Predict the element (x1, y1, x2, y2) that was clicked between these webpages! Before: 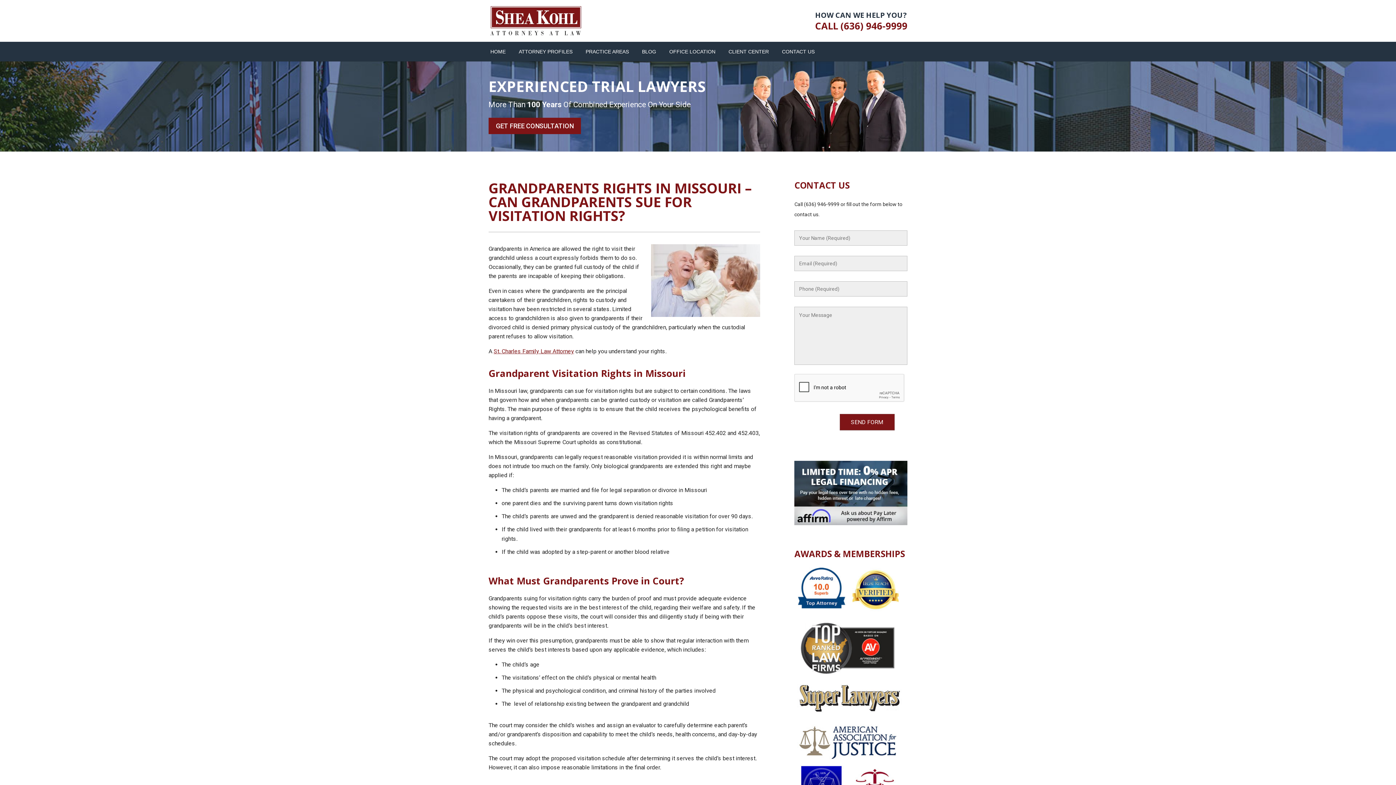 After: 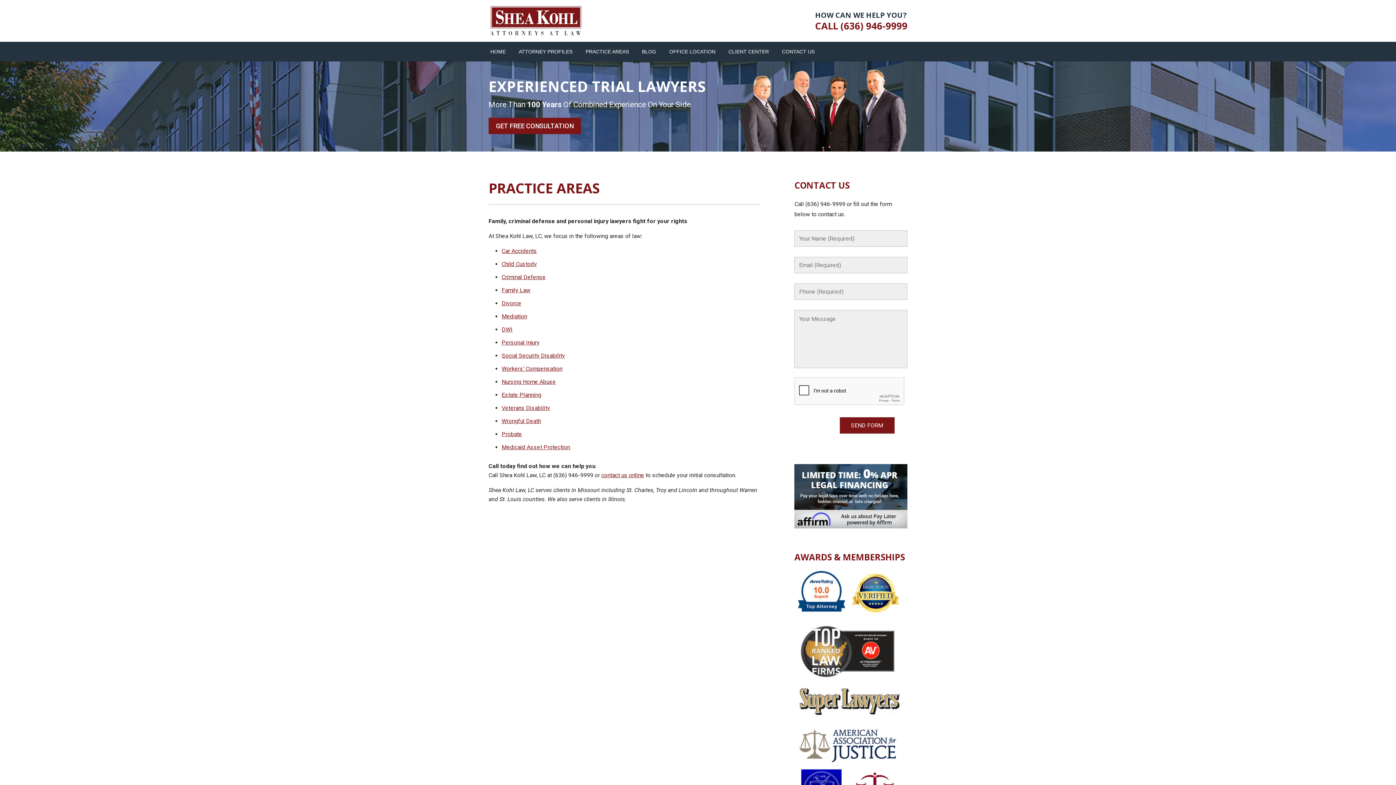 Action: label: PRACTICE AREAS bbox: (584, 41, 630, 61)